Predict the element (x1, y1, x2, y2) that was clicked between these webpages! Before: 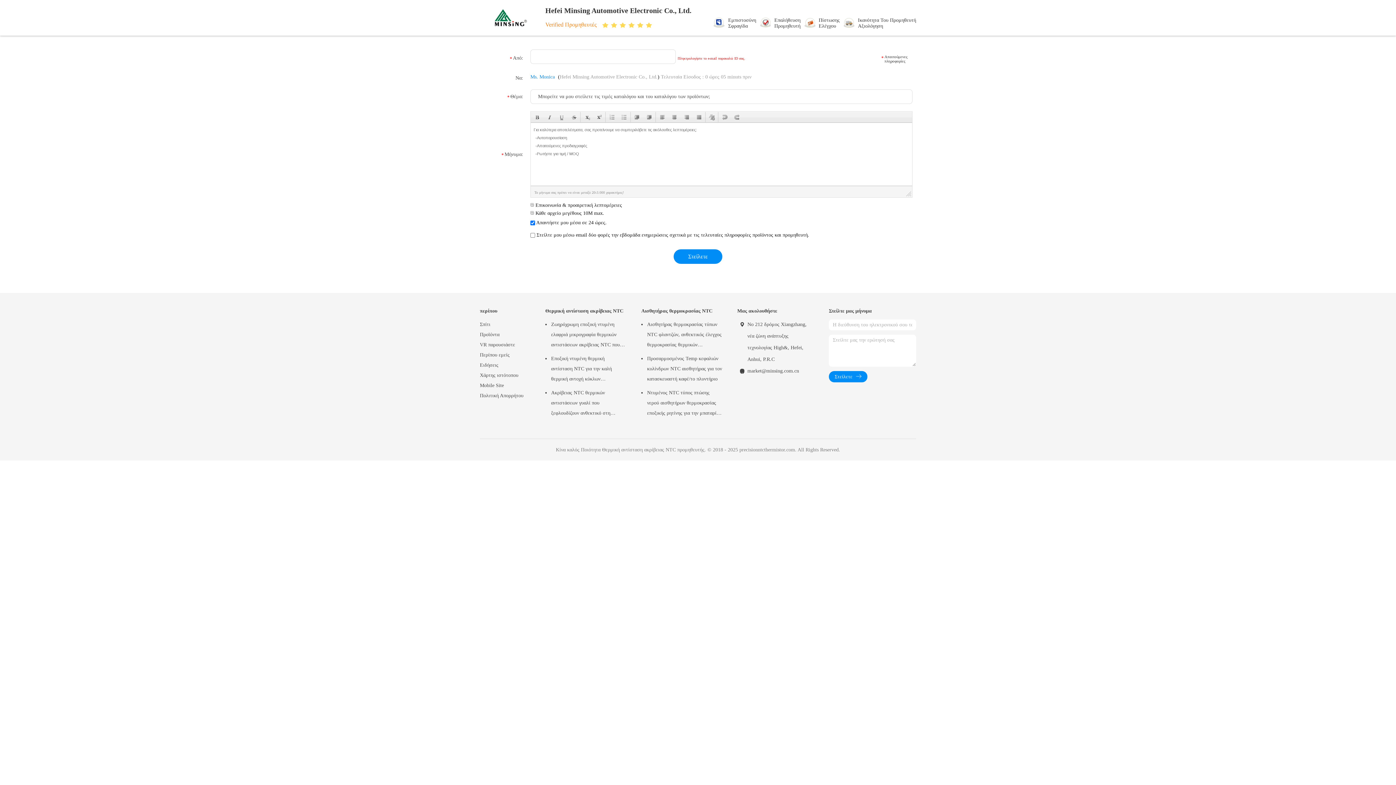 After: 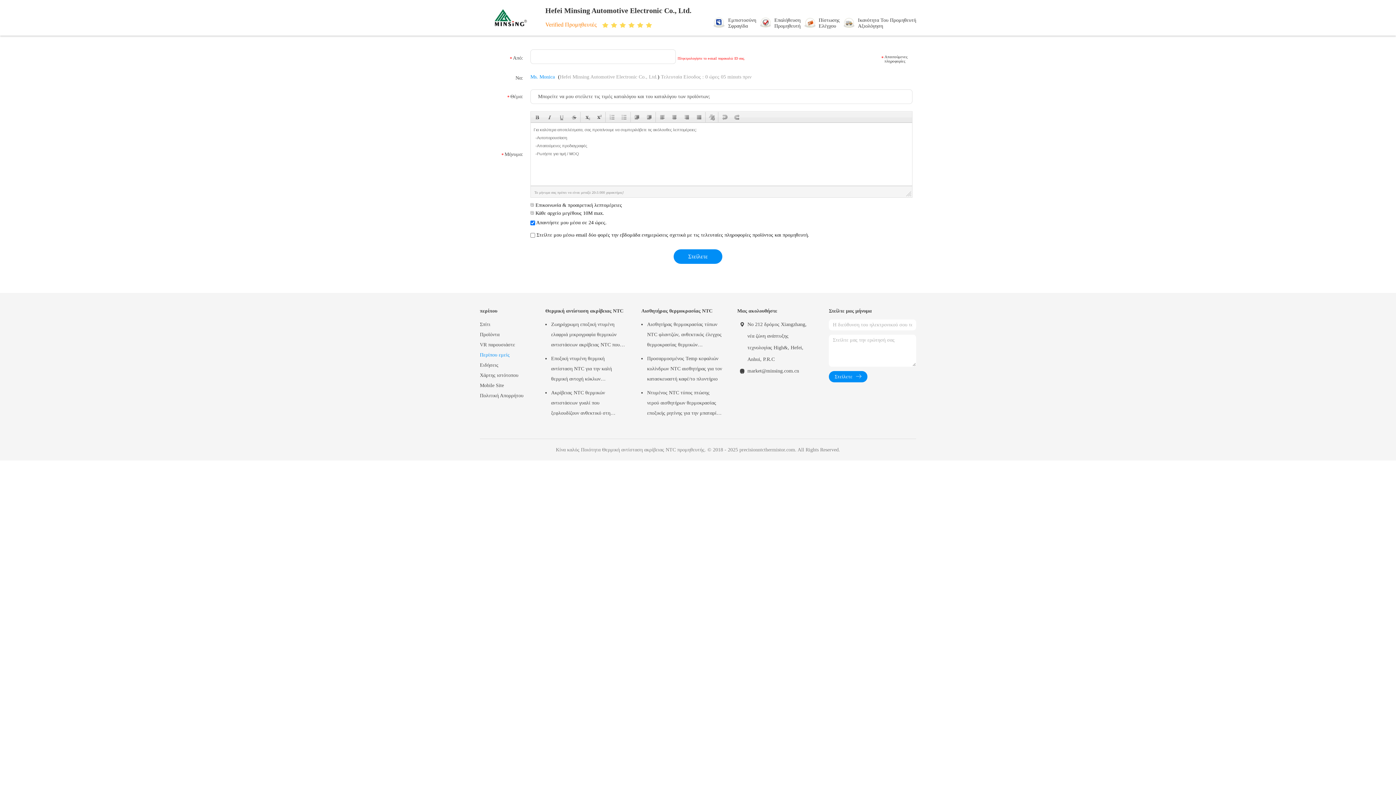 Action: label: Περίπου εμείς bbox: (480, 350, 530, 360)